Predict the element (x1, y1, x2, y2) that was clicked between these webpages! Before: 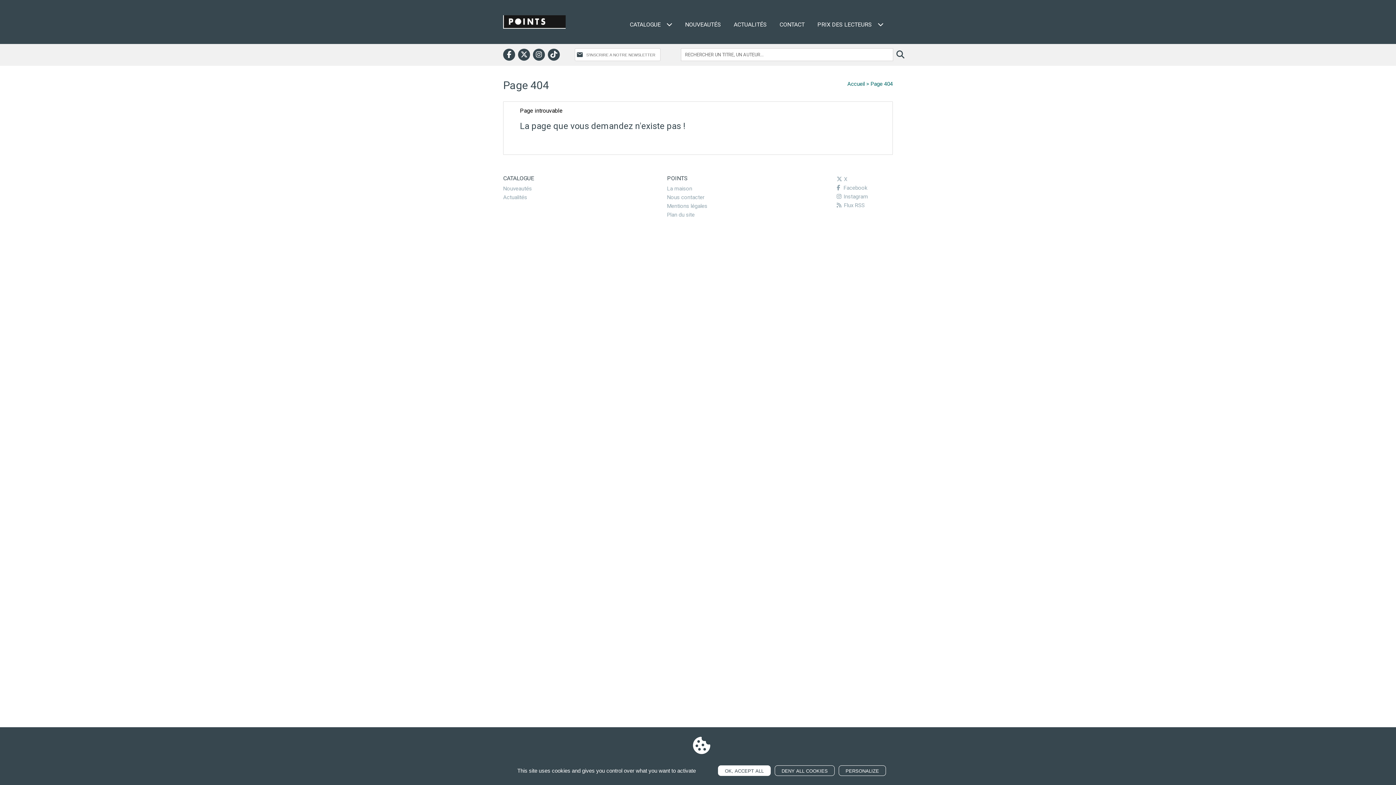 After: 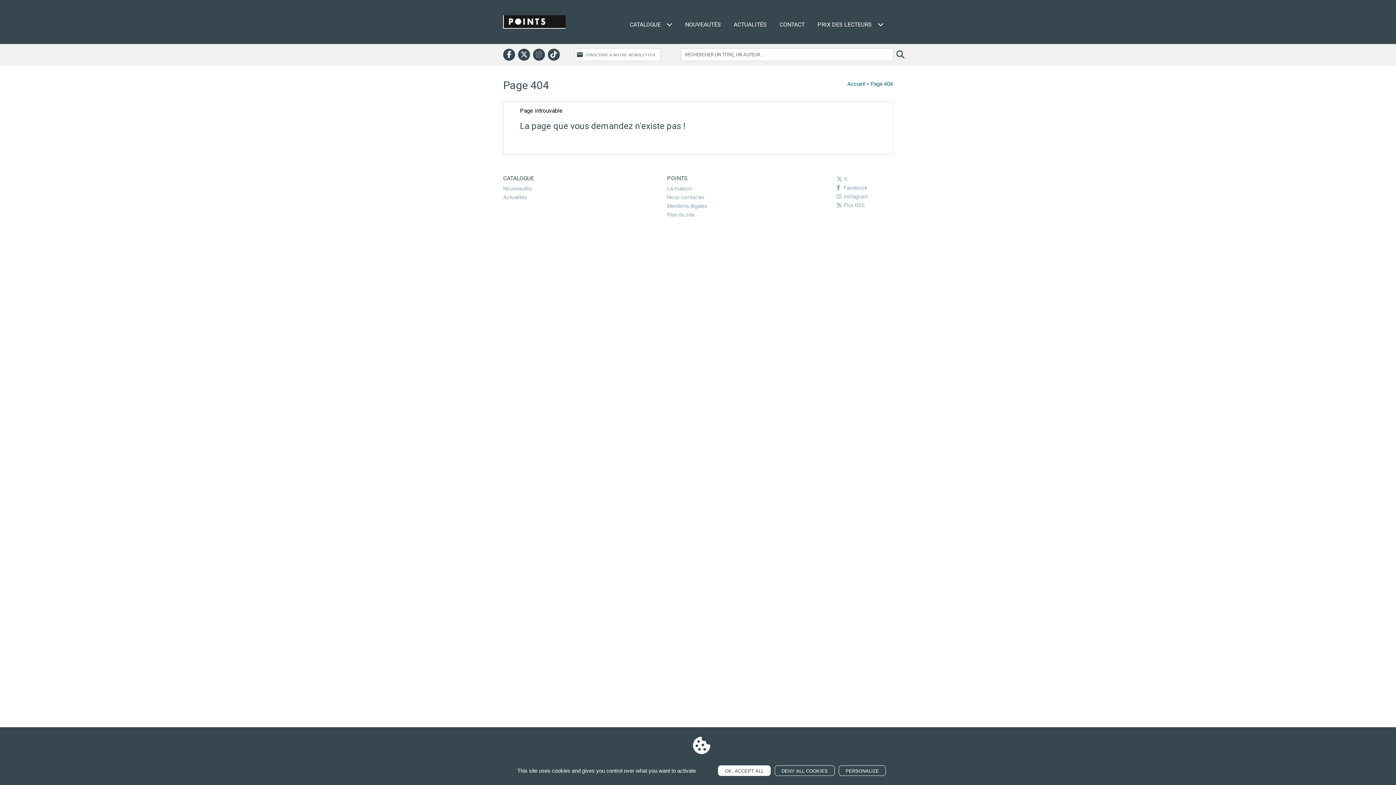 Action: bbox: (533, 48, 545, 60)